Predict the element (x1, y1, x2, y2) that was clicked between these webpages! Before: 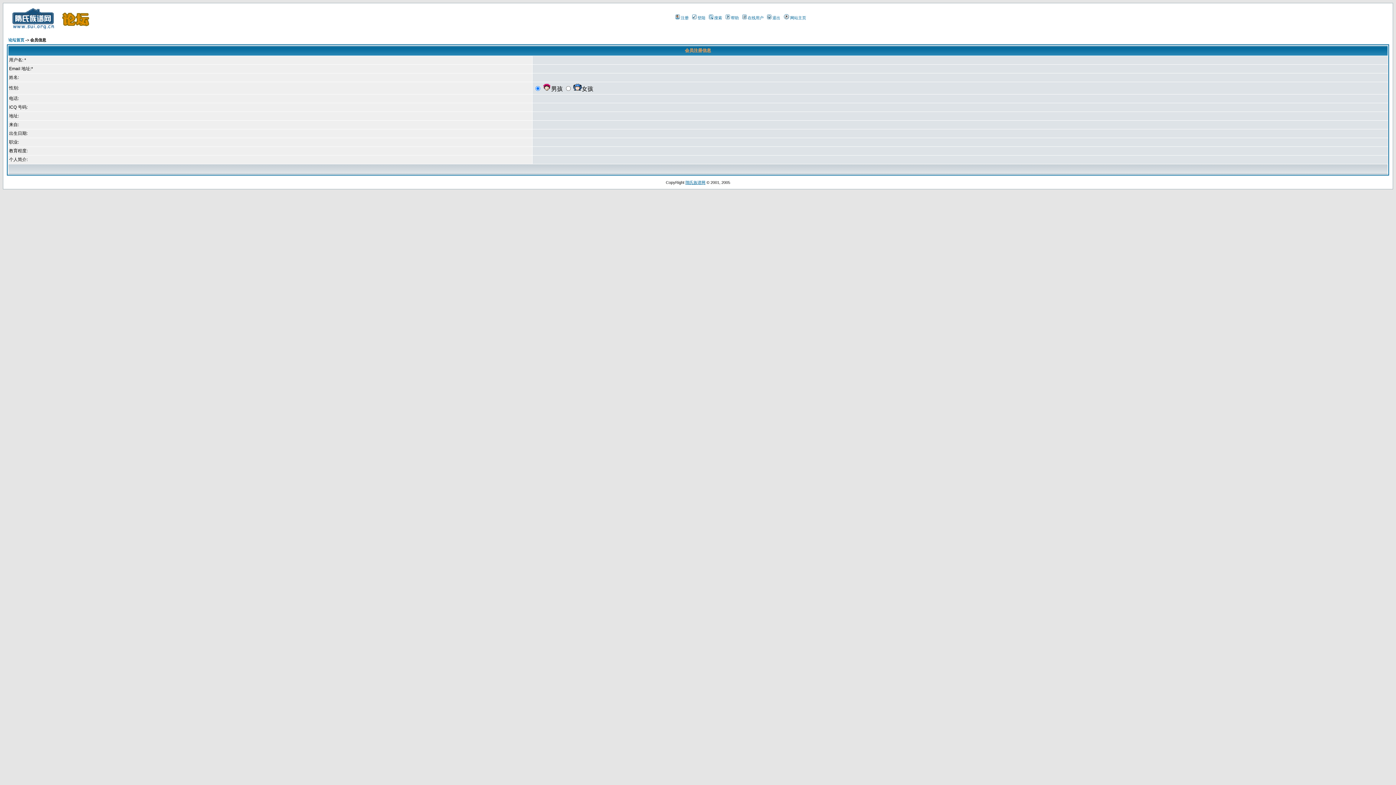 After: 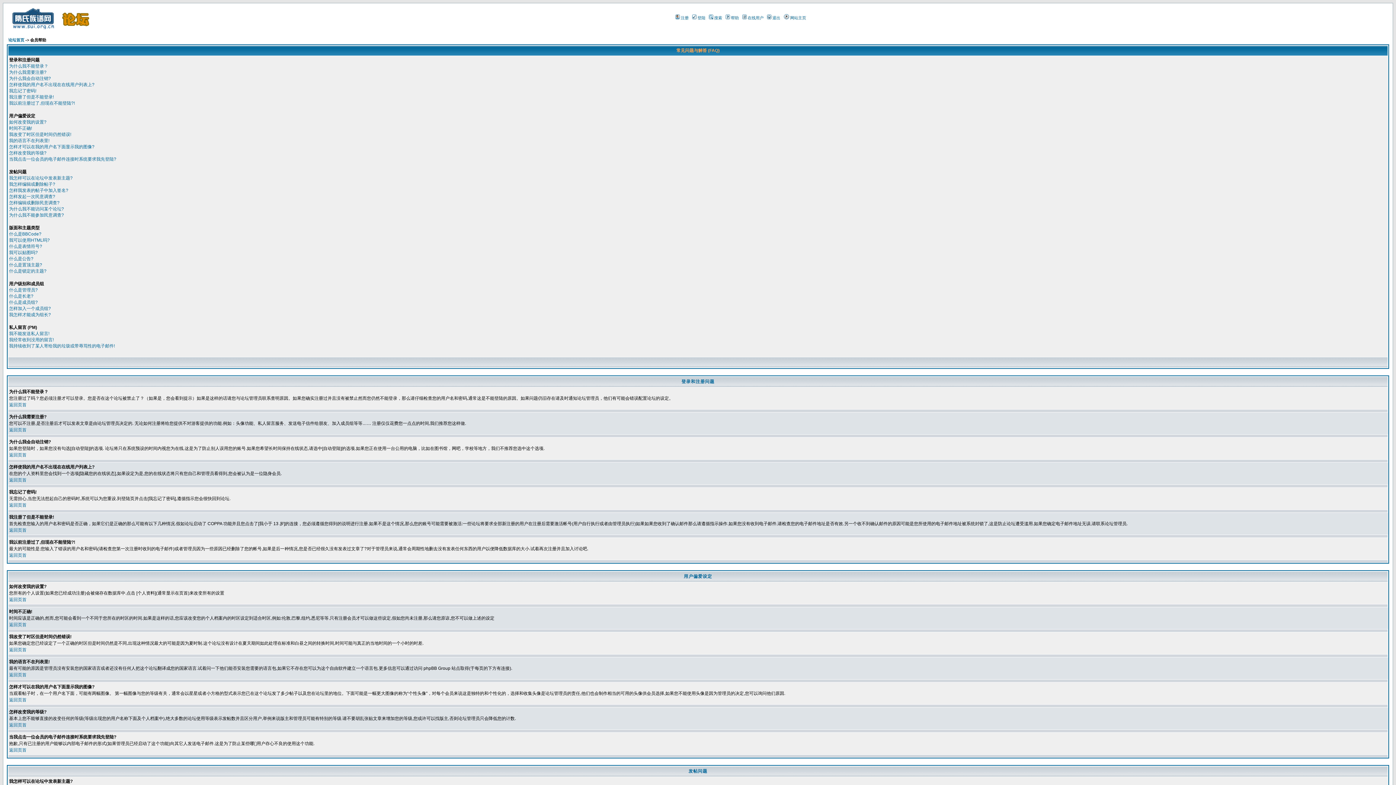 Action: label: 帮助 bbox: (731, 15, 739, 20)